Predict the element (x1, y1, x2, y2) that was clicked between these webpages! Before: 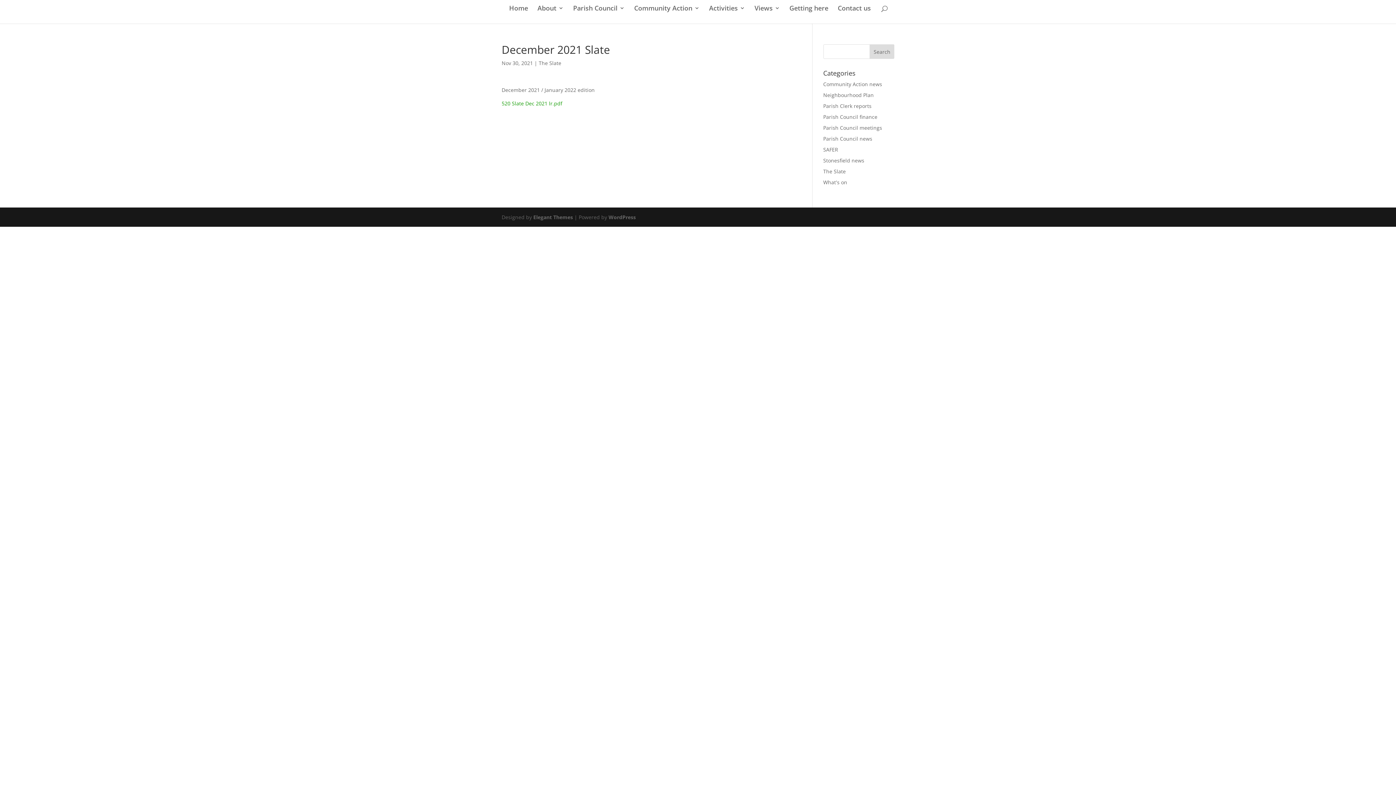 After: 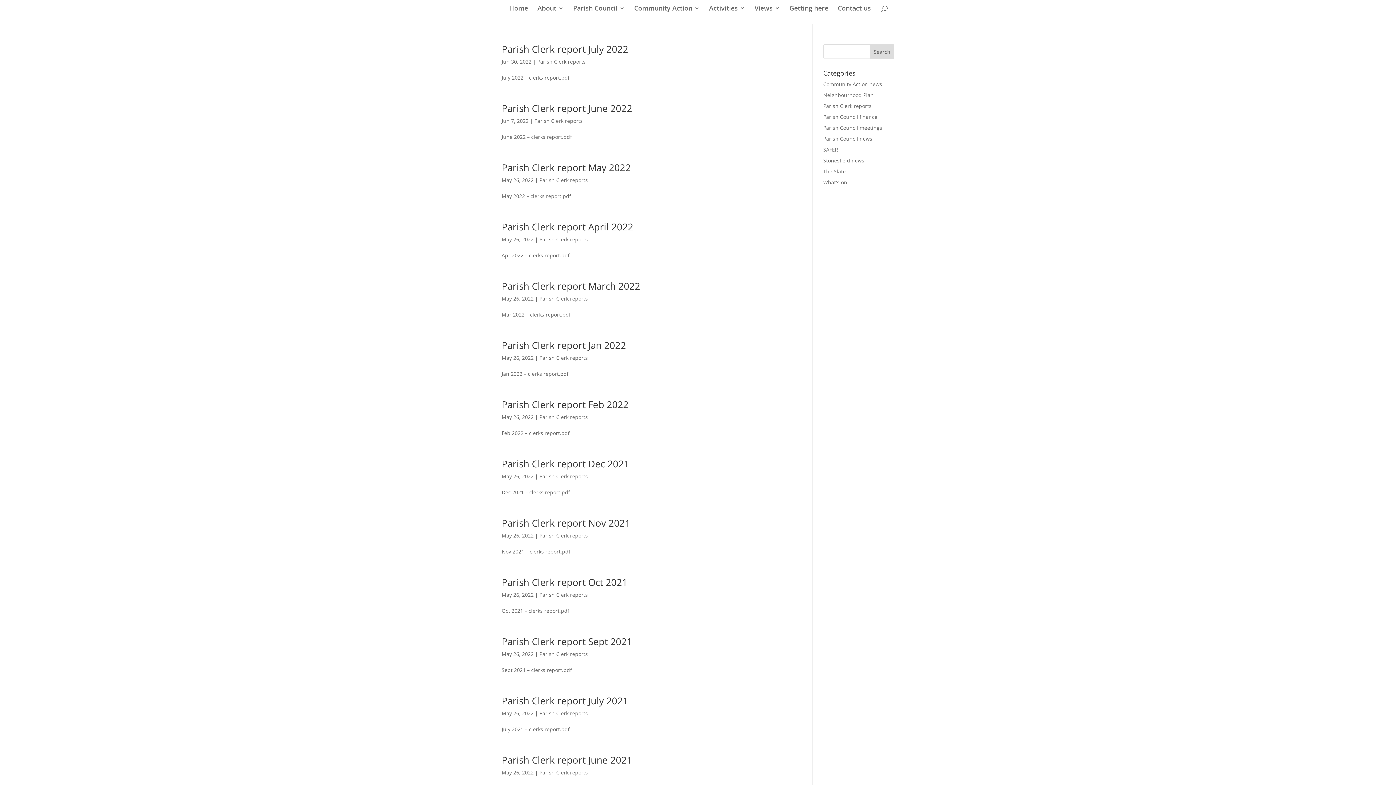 Action: bbox: (823, 102, 871, 109) label: Parish Clerk reports